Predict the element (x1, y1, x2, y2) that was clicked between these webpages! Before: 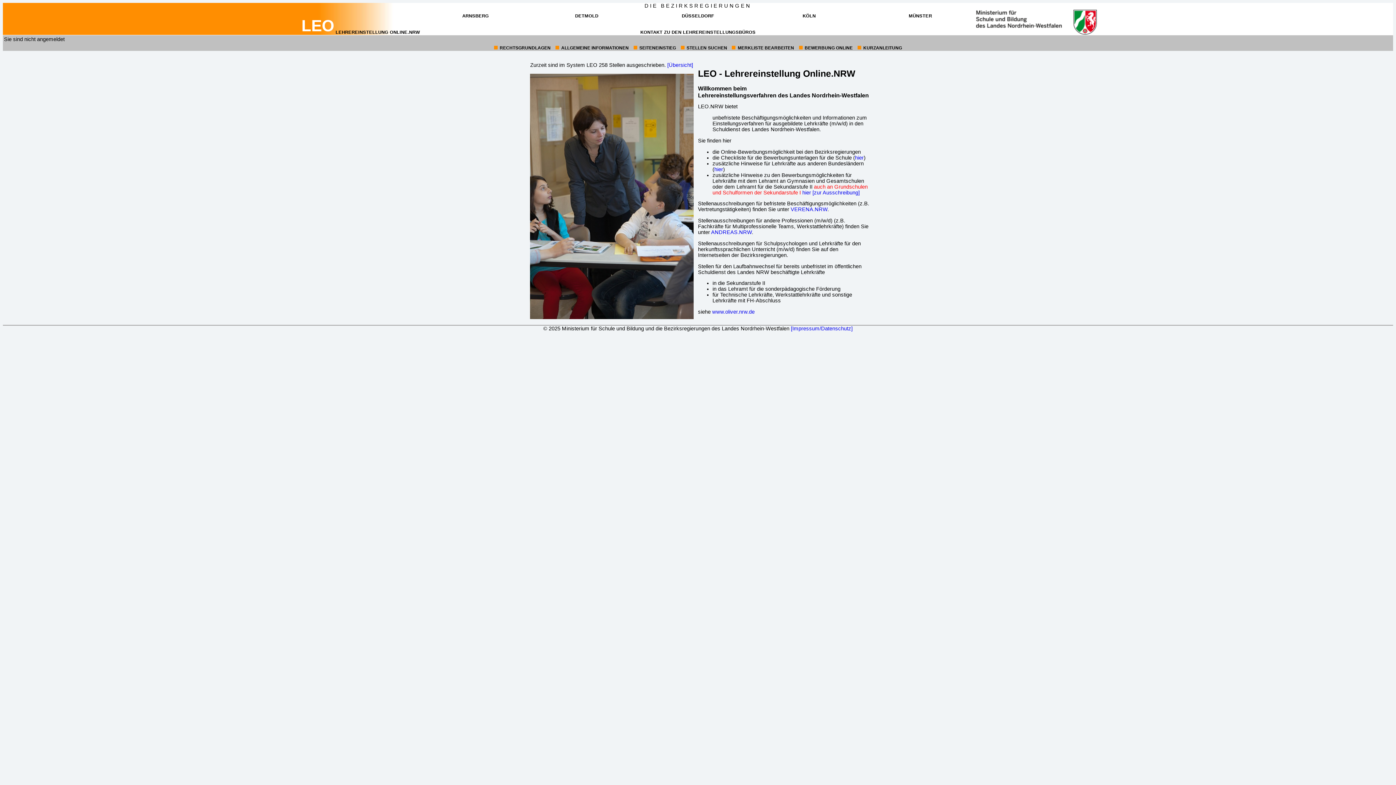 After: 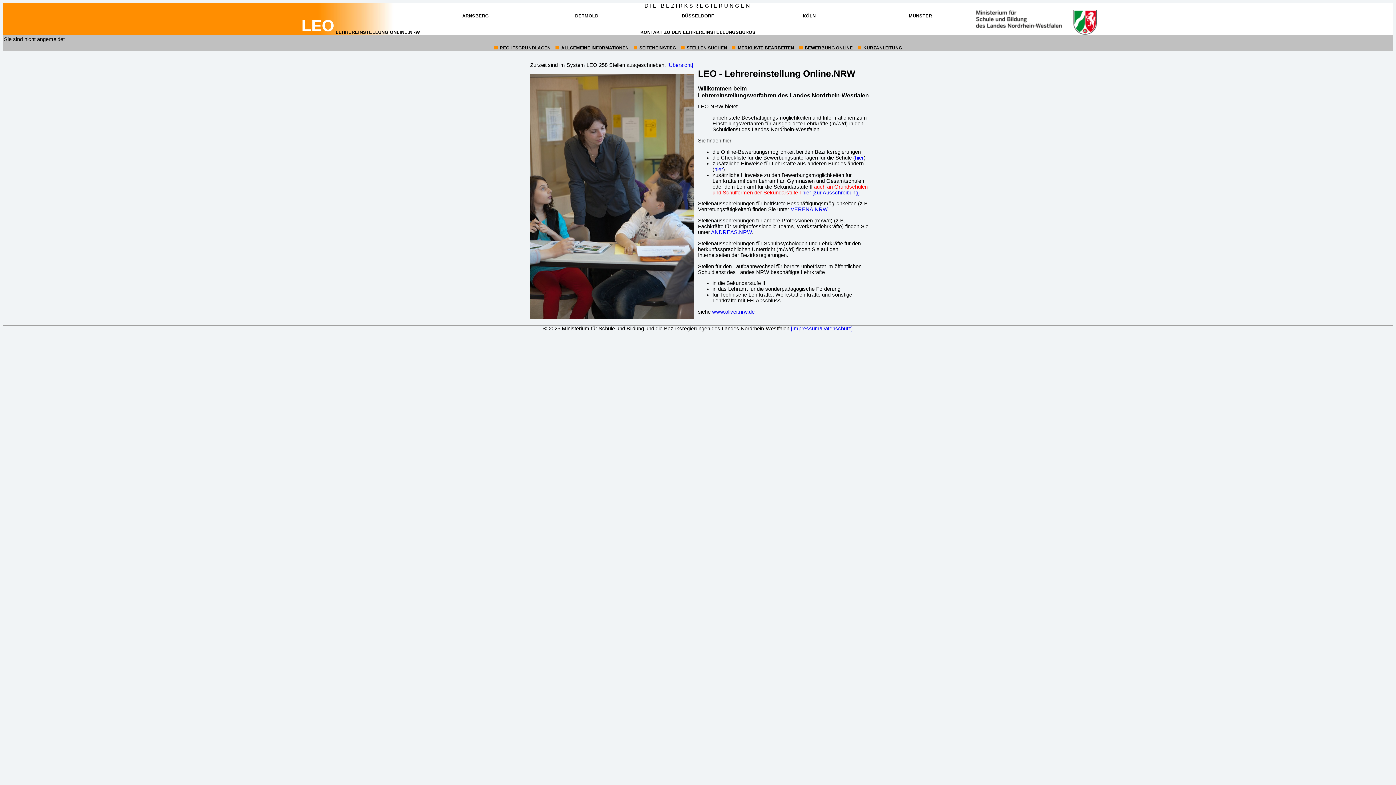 Action: label: ZUM INTERNETAUFTRITT DER BEZIRKSREGIERUNG
ARNSBERG
(ÖFFNET IN NEUEM FENSTER) bbox: (462, 13, 488, 18)